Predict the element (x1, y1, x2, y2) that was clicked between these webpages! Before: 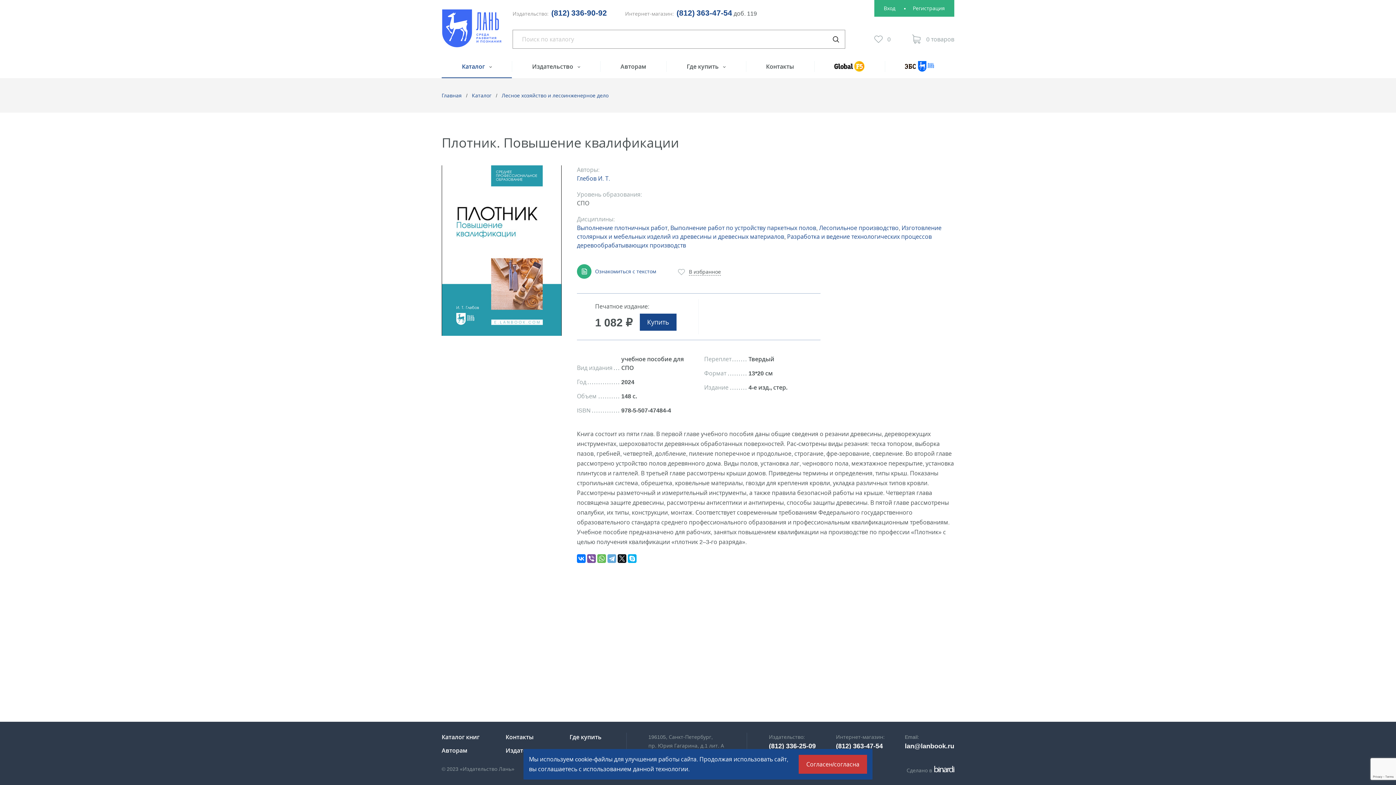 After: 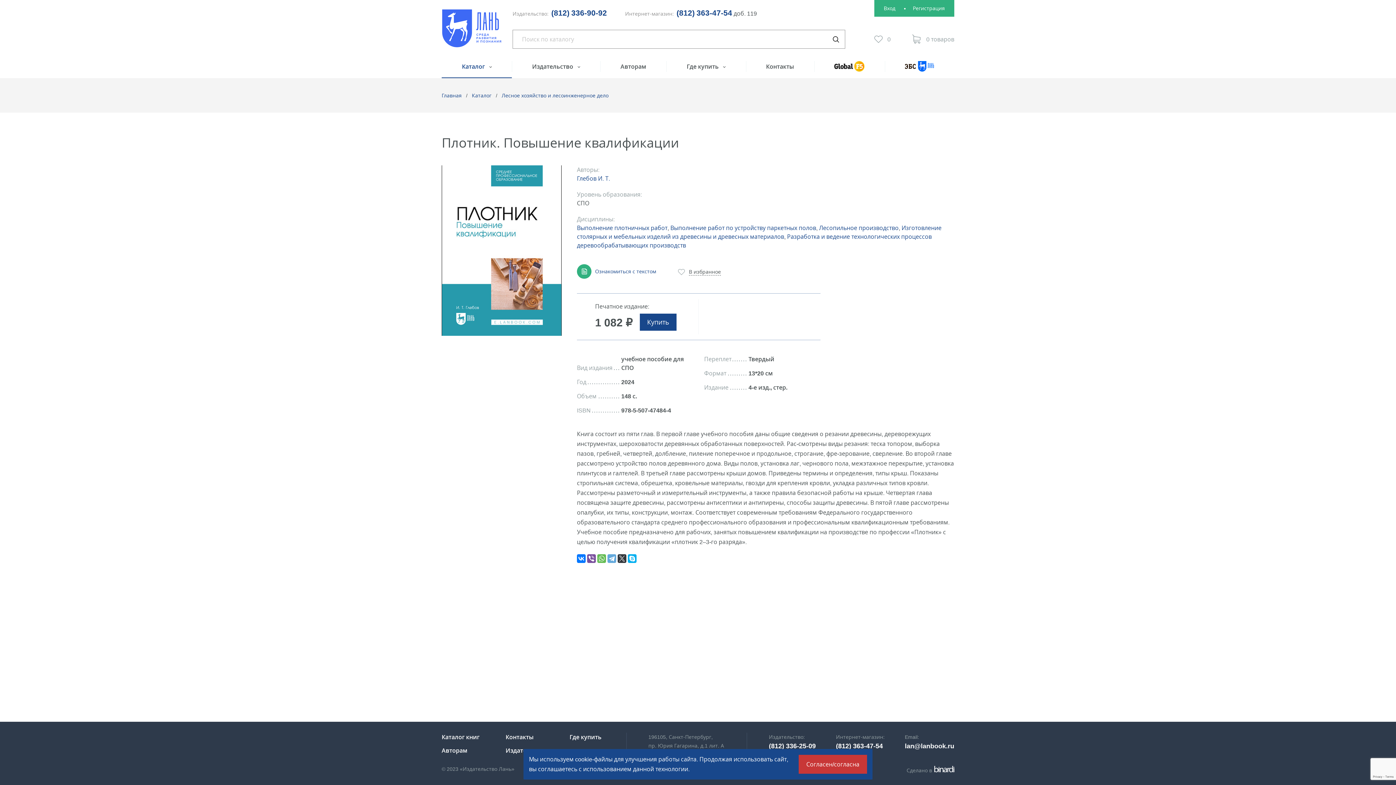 Action: bbox: (617, 554, 626, 563)